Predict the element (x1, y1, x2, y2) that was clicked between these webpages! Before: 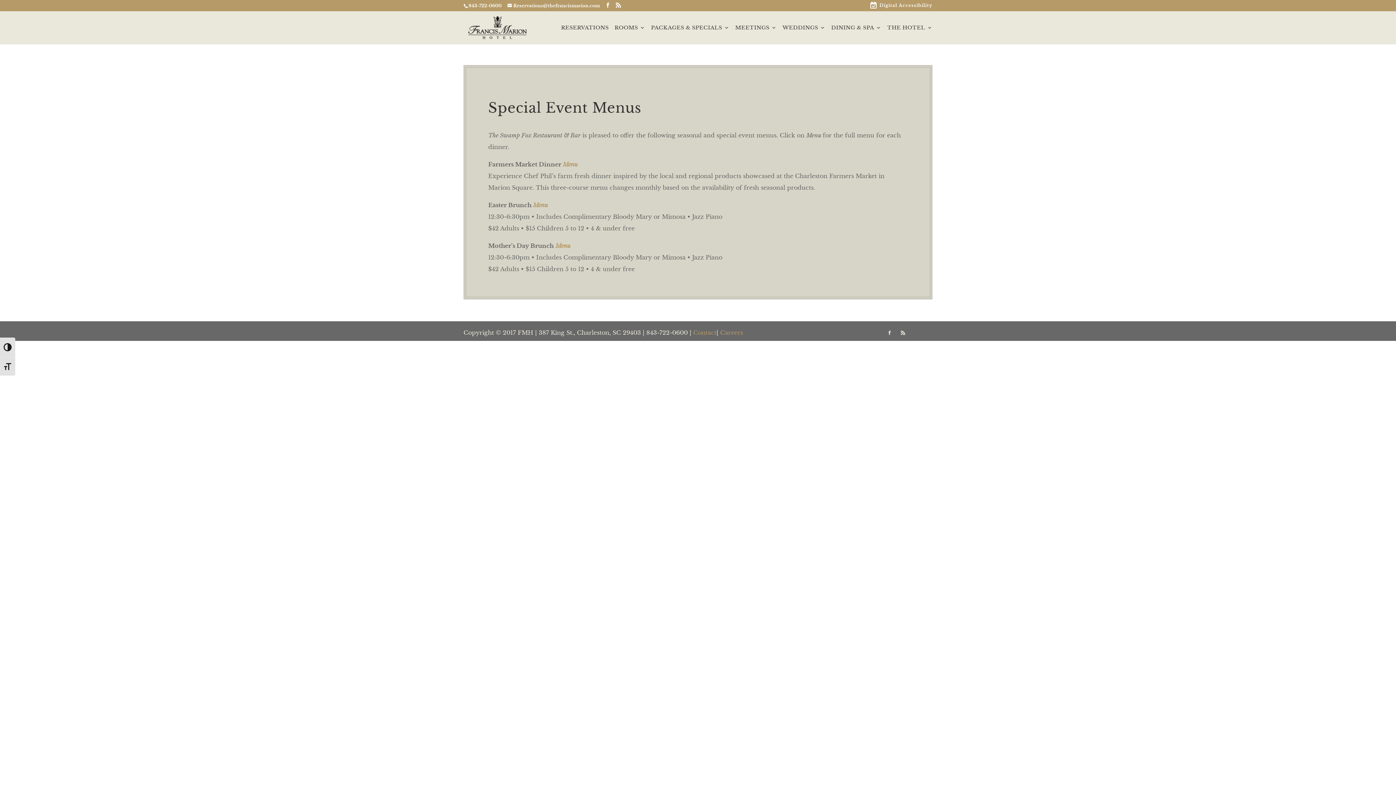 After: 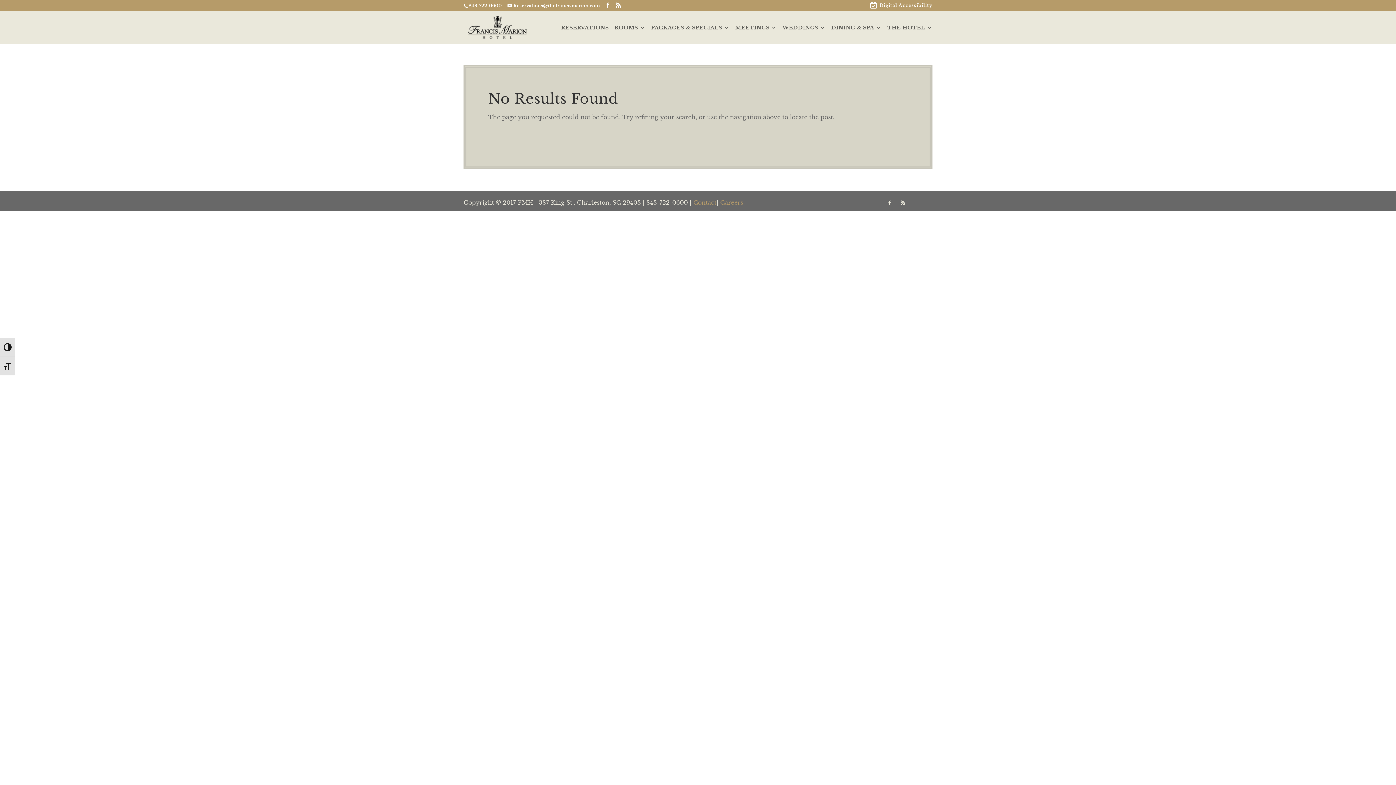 Action: label: Menu
 bbox: (555, 242, 570, 249)